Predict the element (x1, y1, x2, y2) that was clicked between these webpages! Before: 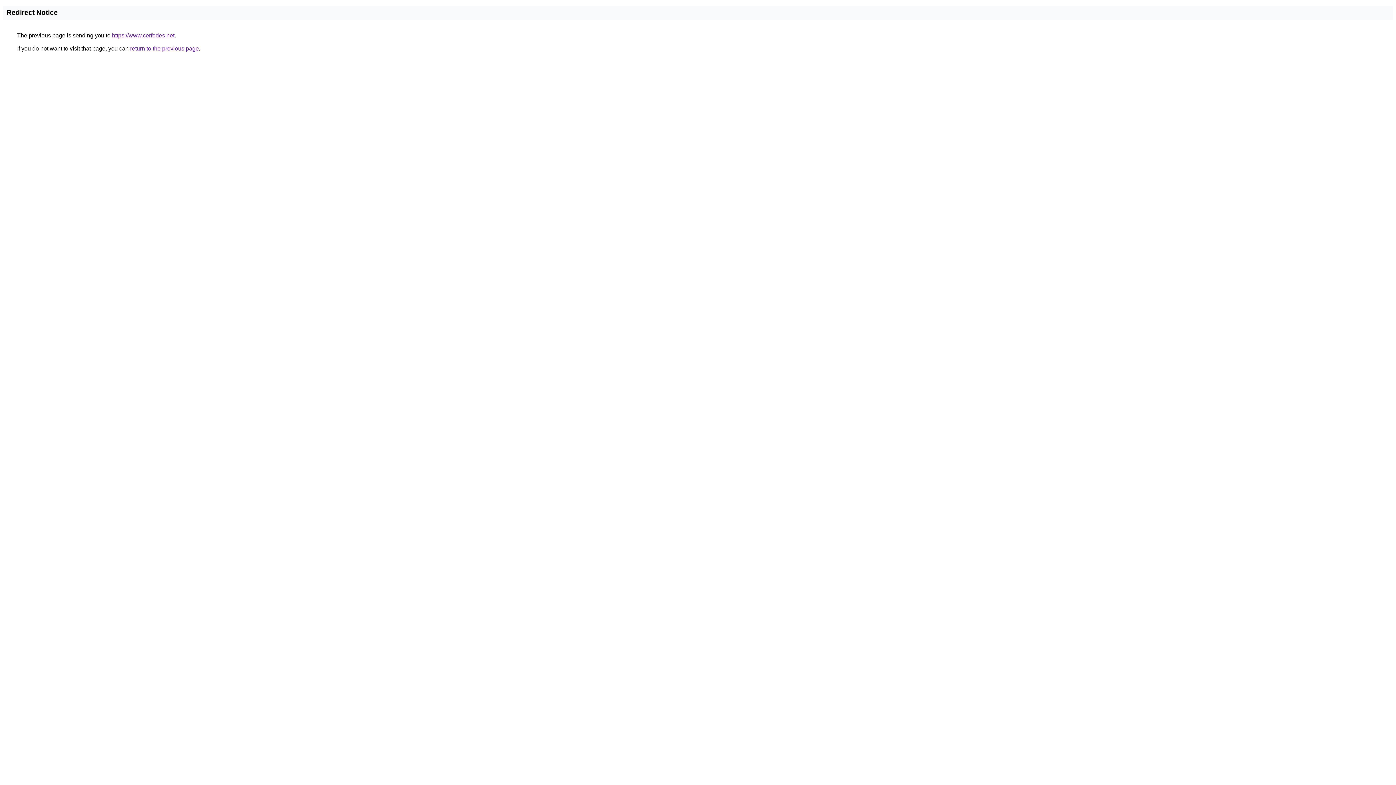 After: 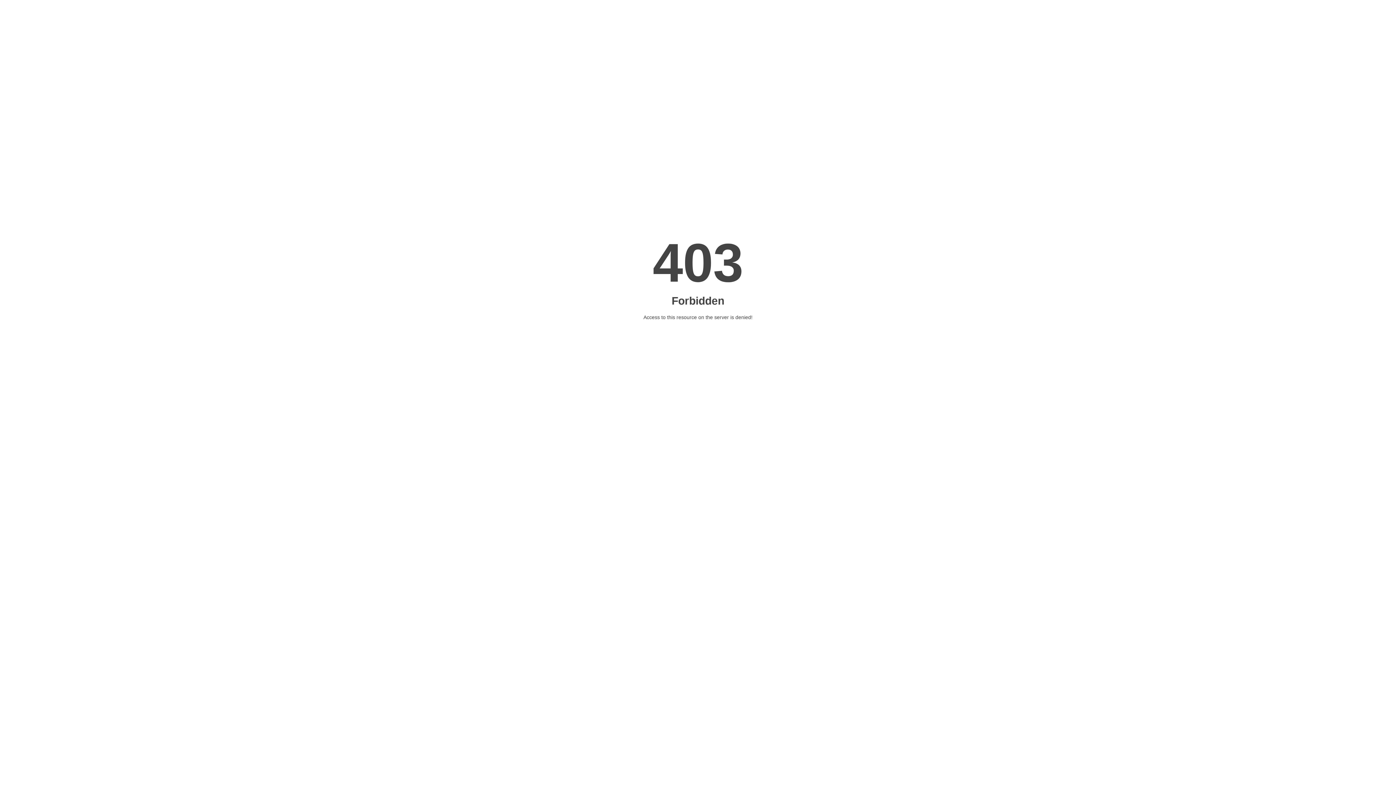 Action: bbox: (112, 32, 174, 38) label: https://www.cerfodes.net